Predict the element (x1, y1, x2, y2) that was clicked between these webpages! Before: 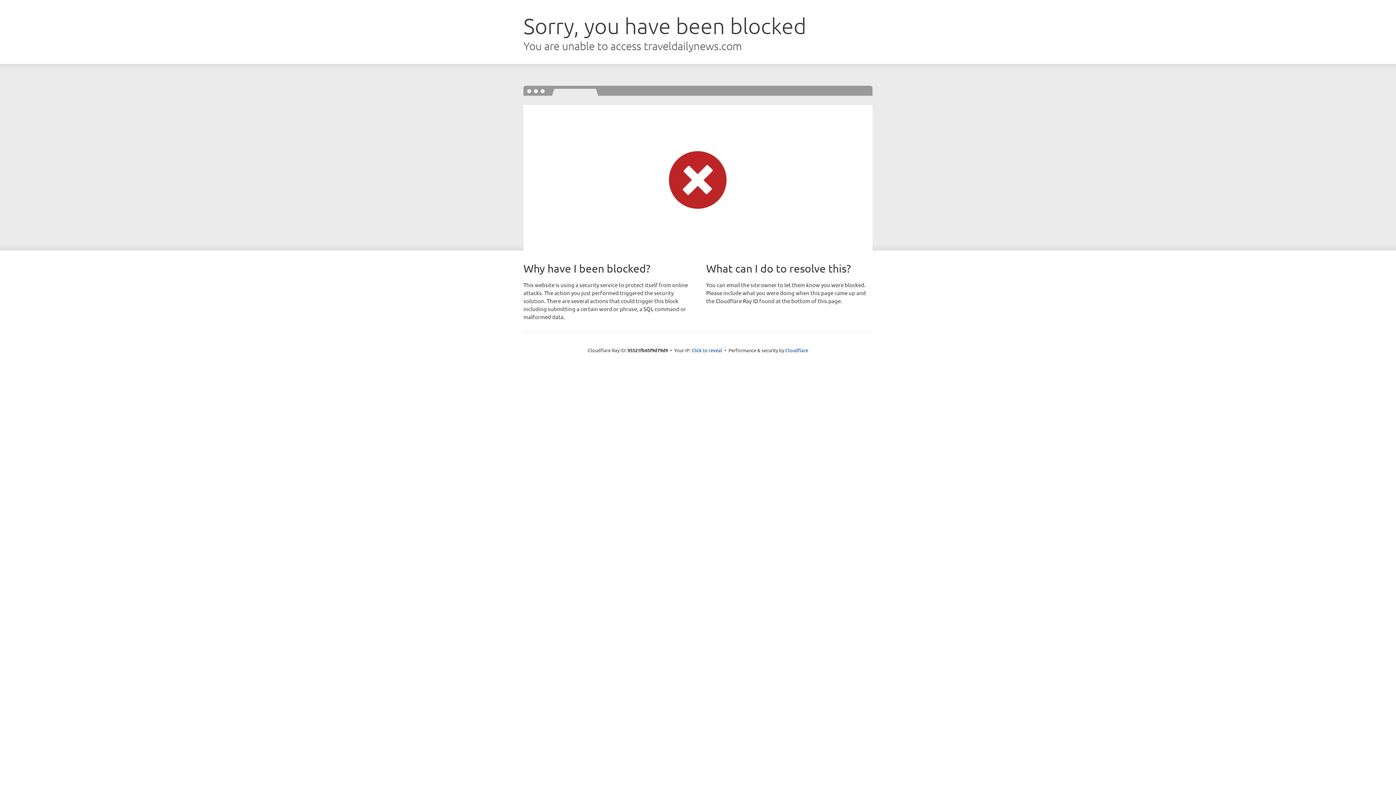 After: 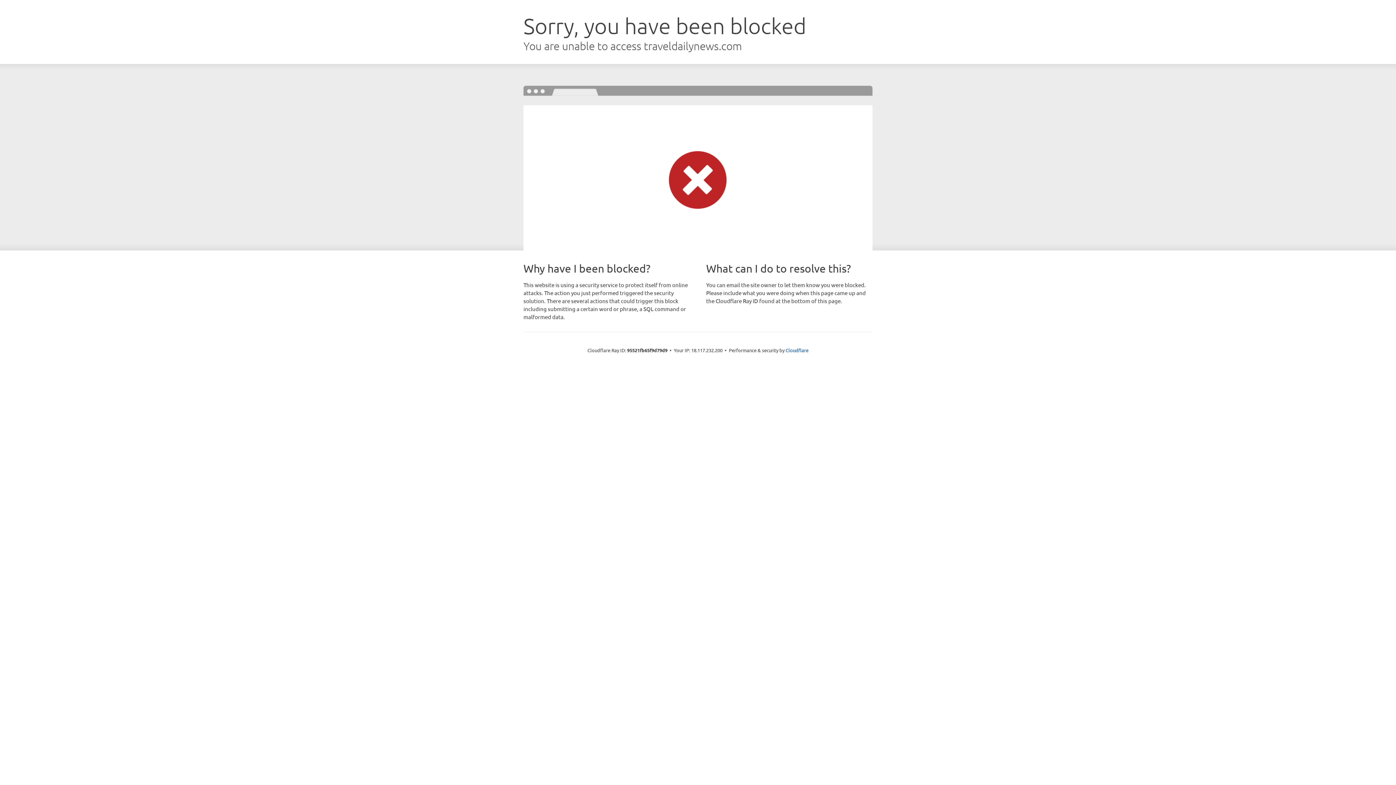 Action: bbox: (691, 346, 722, 353) label: Click to reveal